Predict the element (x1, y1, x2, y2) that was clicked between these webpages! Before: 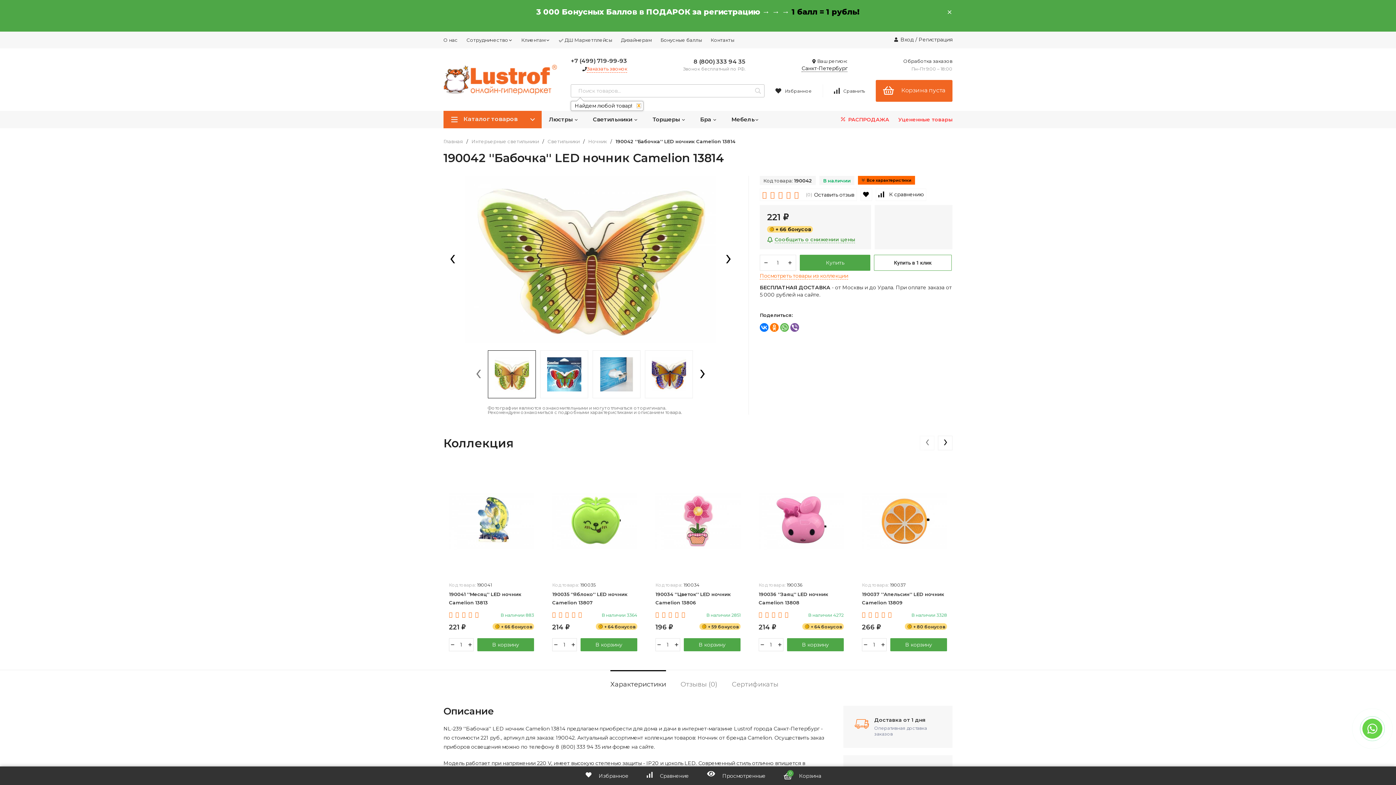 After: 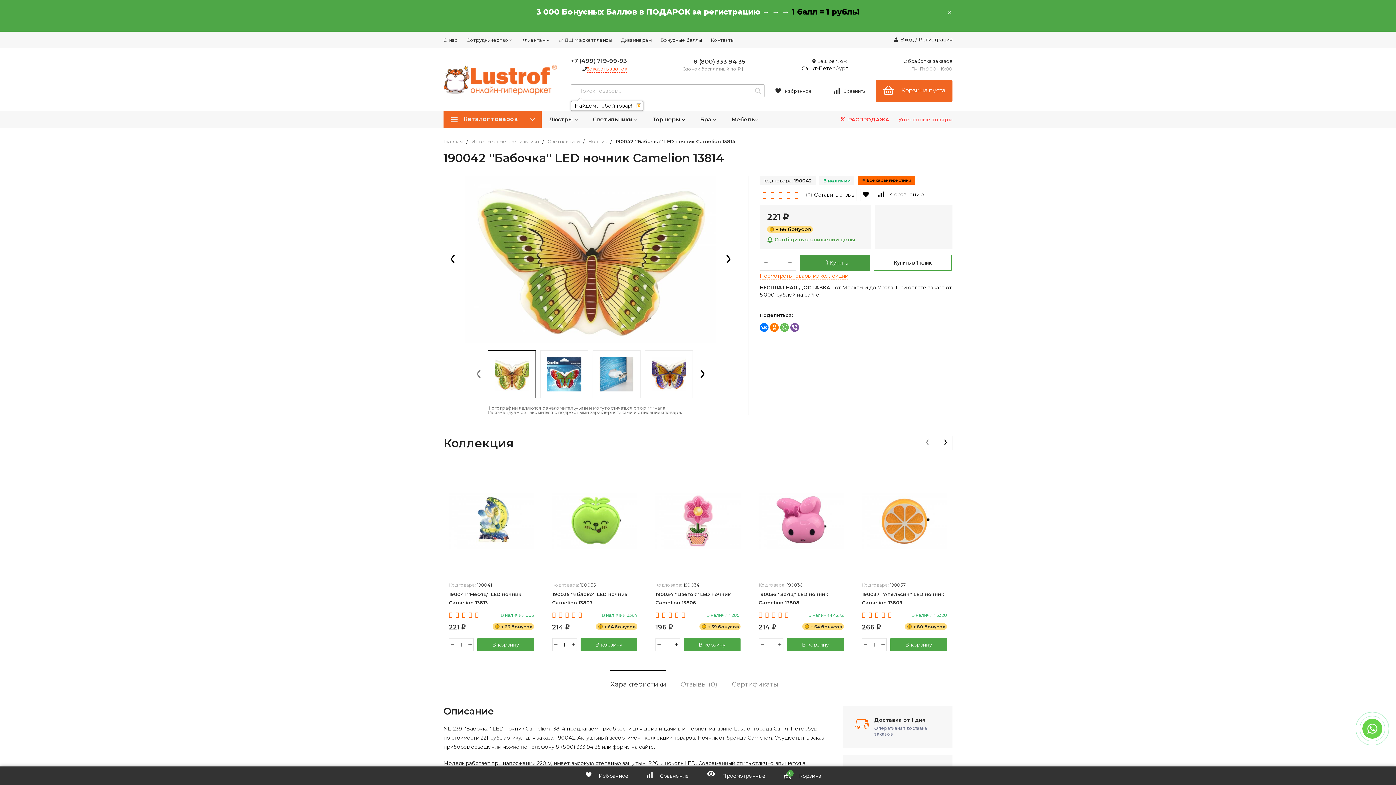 Action: bbox: (800, 254, 870, 270) label: Купить